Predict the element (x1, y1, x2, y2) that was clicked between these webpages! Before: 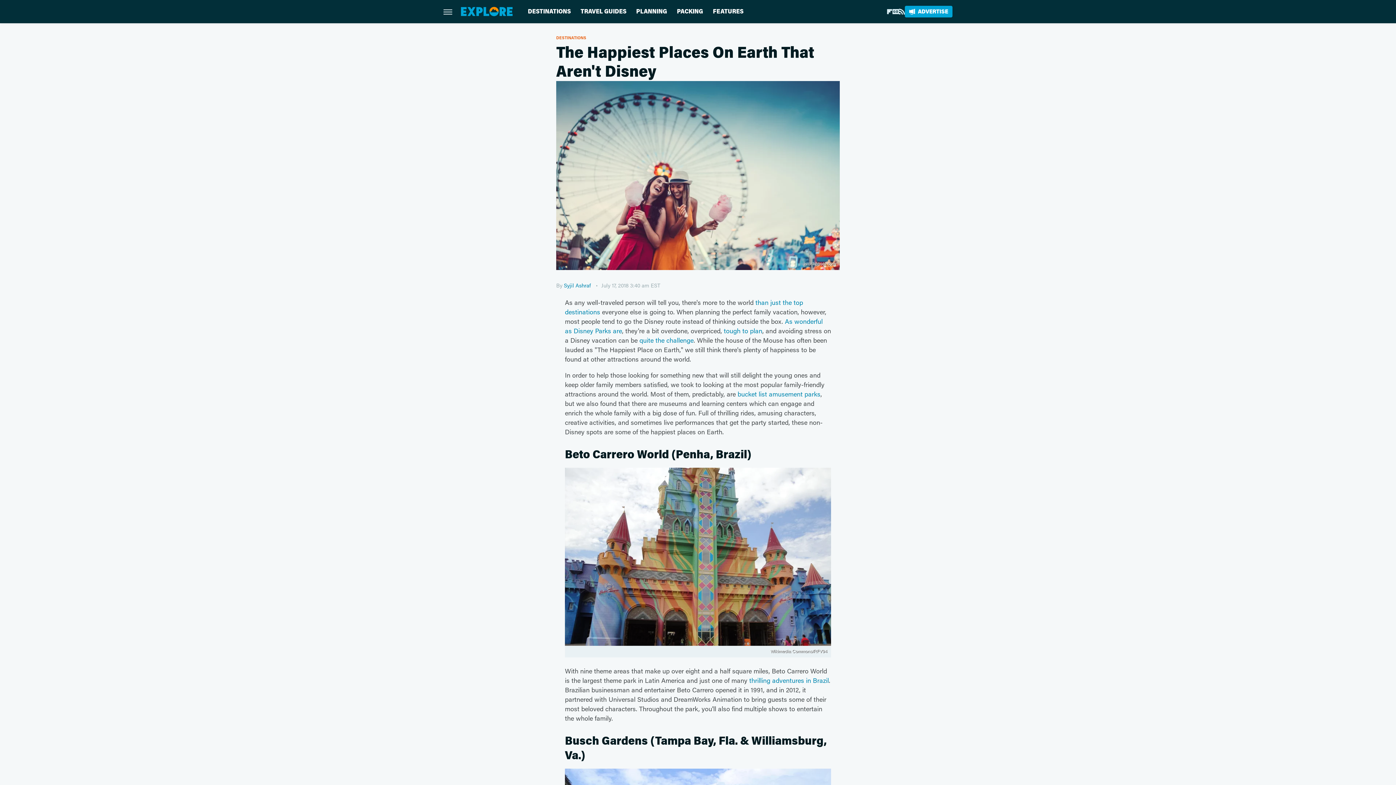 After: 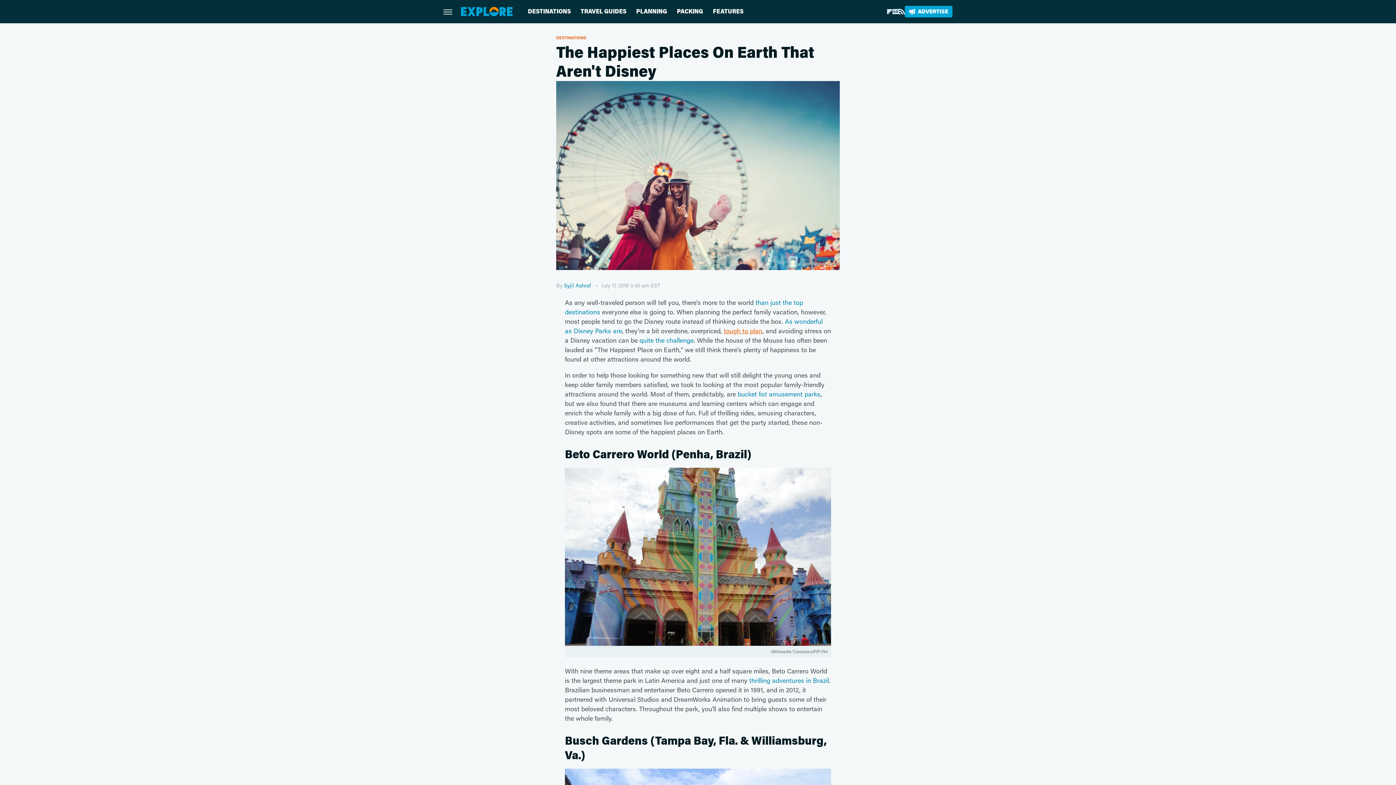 Action: bbox: (724, 326, 762, 335) label: tough to plan